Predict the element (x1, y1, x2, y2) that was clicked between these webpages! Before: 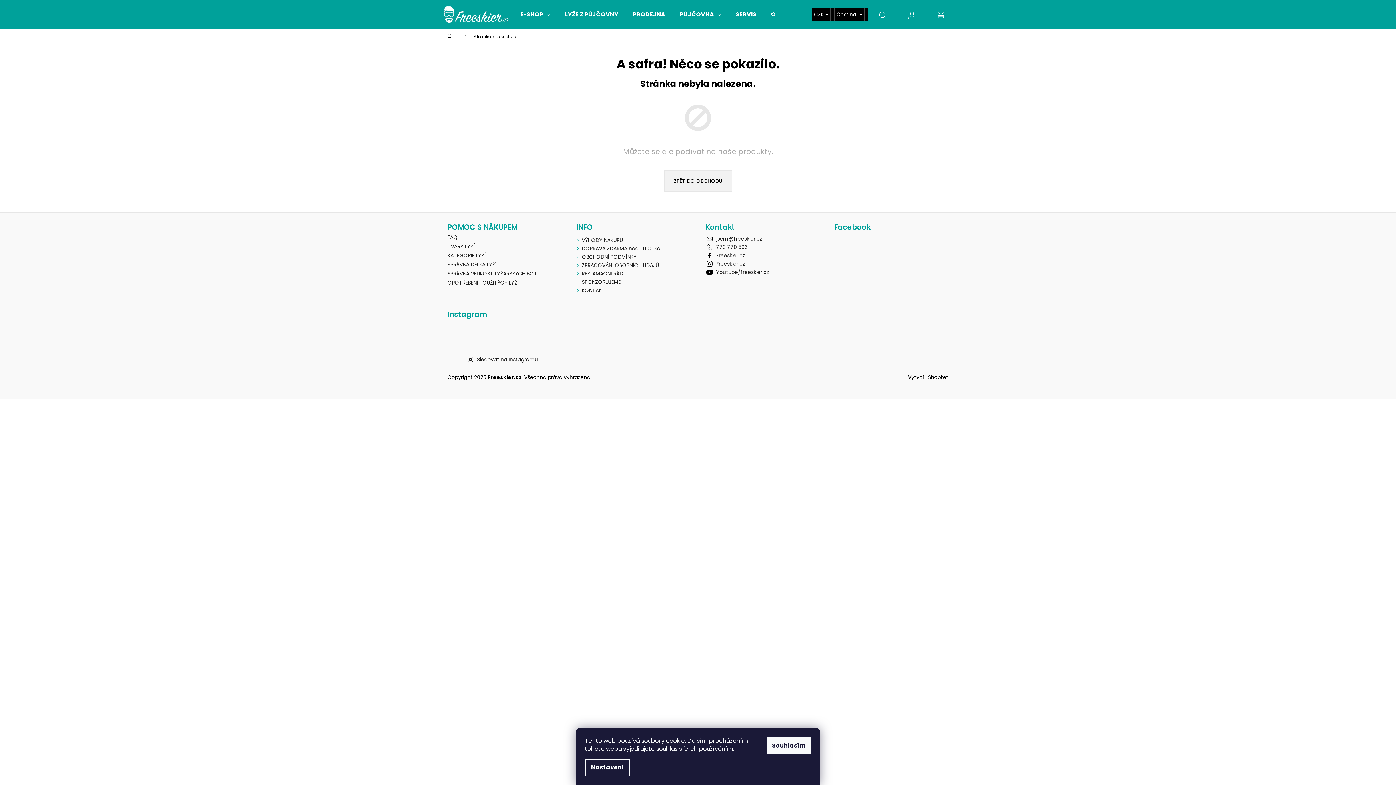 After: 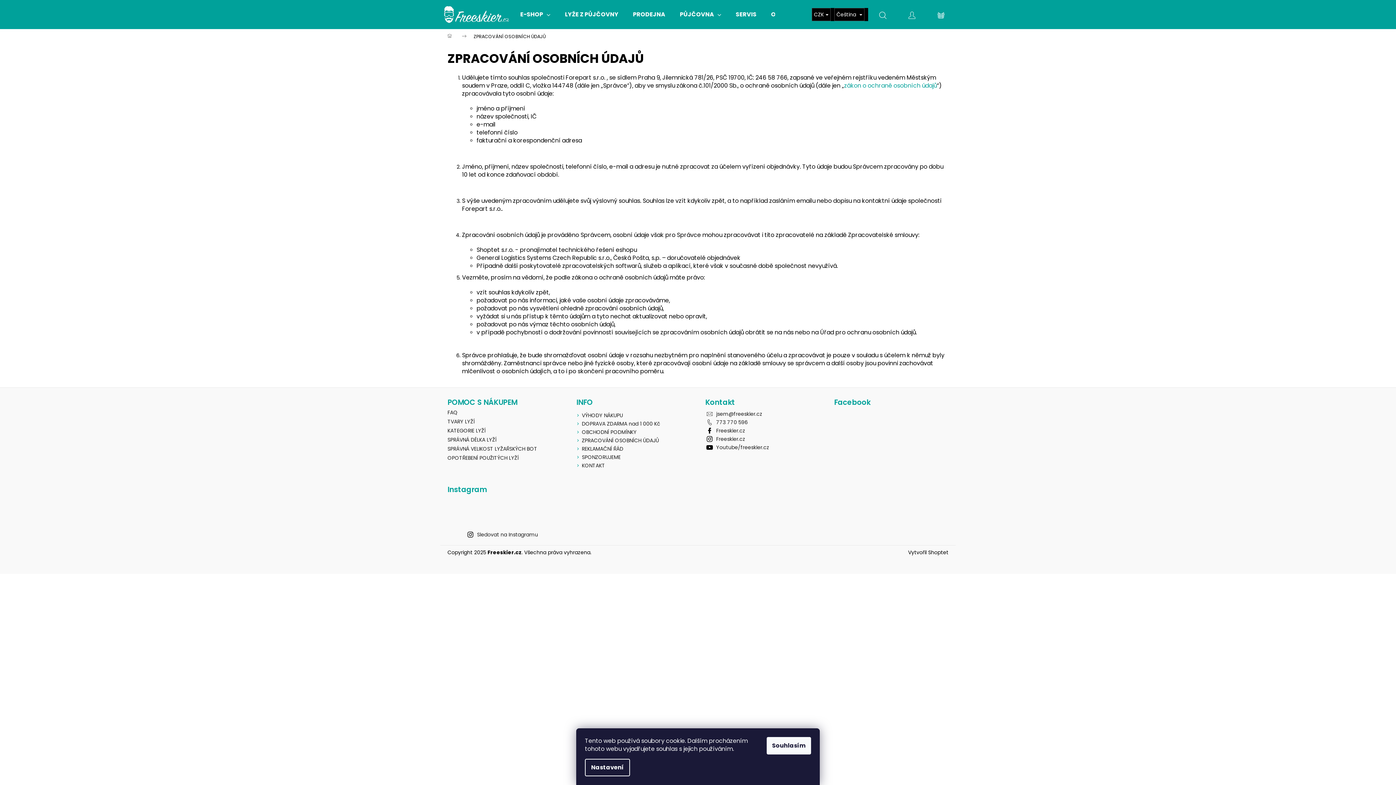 Action: bbox: (582, 261, 659, 269) label: ZPRACOVÁNÍ OSOBNÍCH ÚDAJŮ